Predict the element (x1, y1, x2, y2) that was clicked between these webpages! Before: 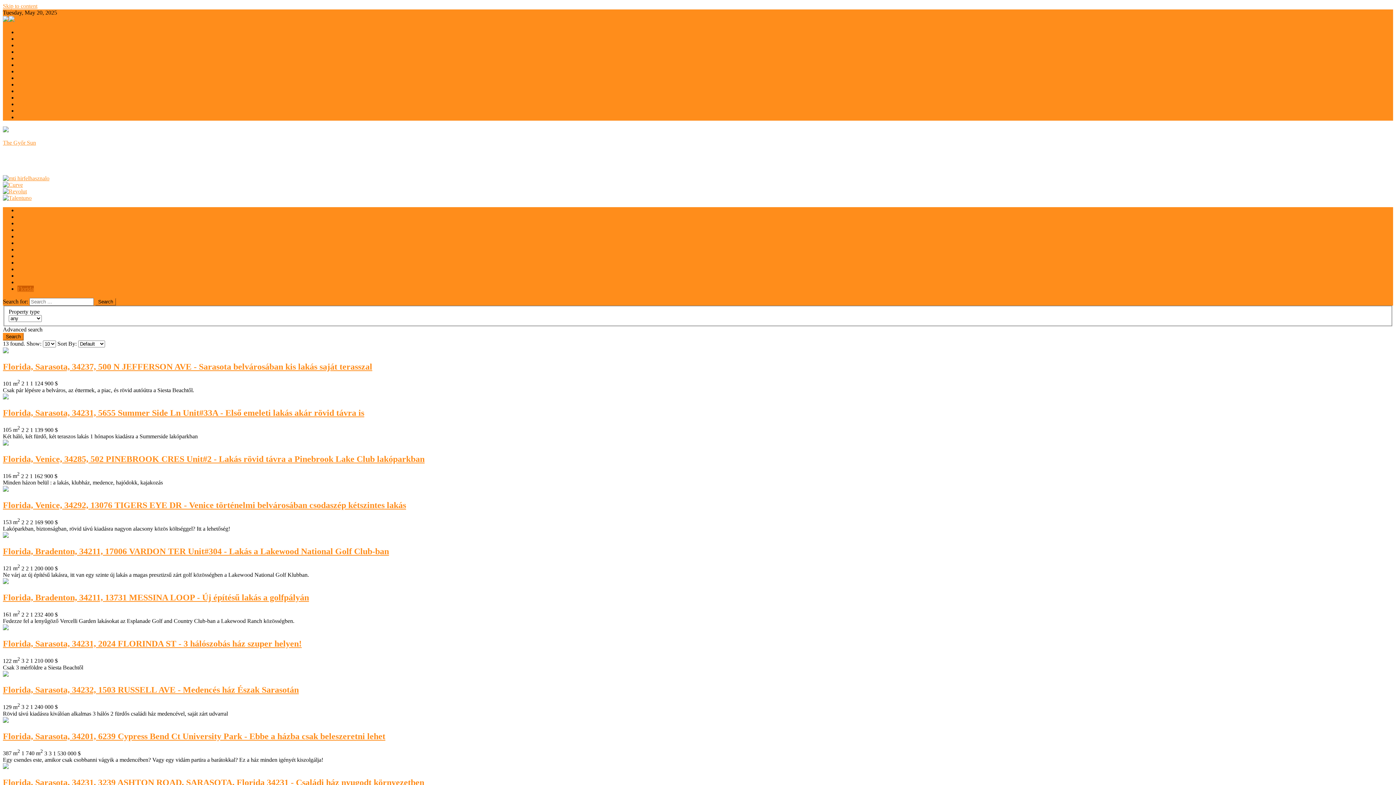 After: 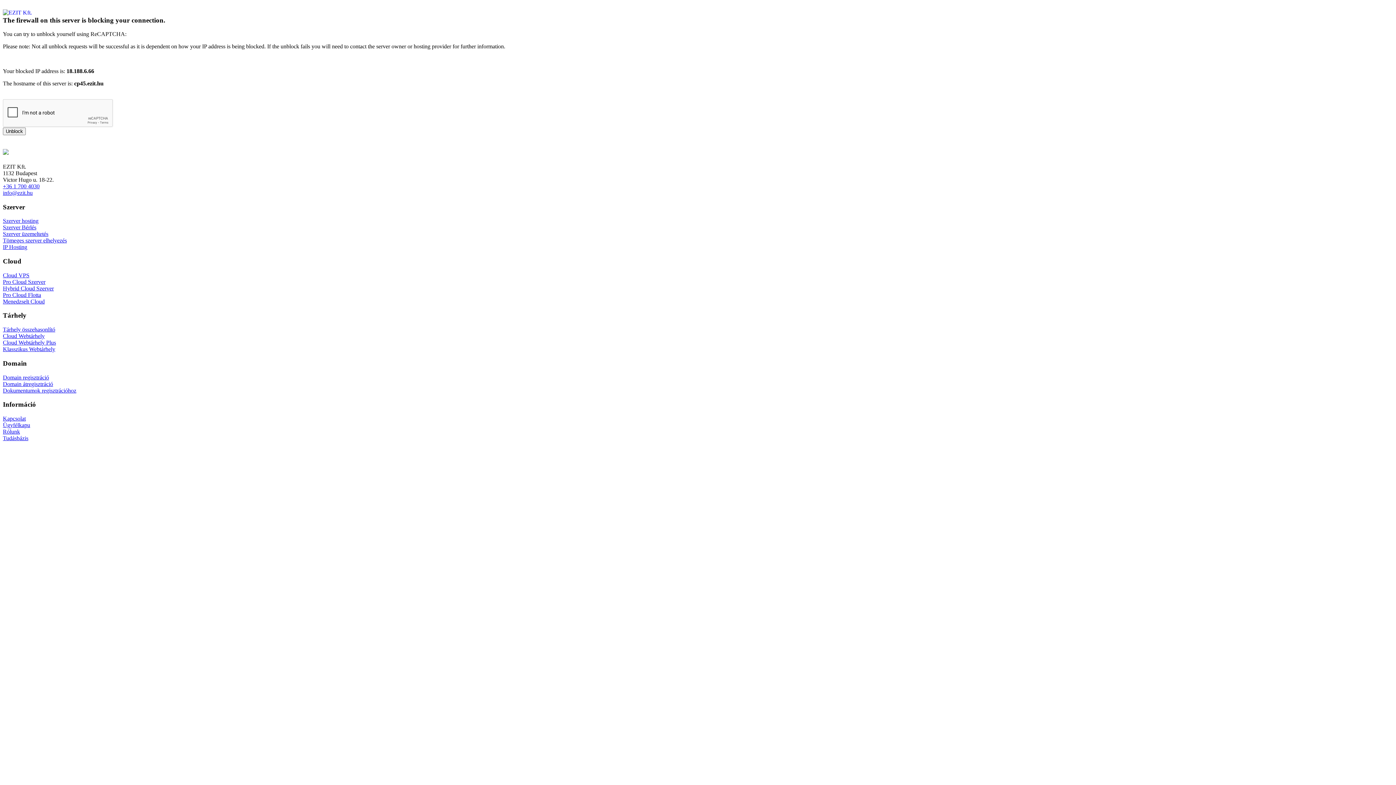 Action: bbox: (2, 348, 8, 354)